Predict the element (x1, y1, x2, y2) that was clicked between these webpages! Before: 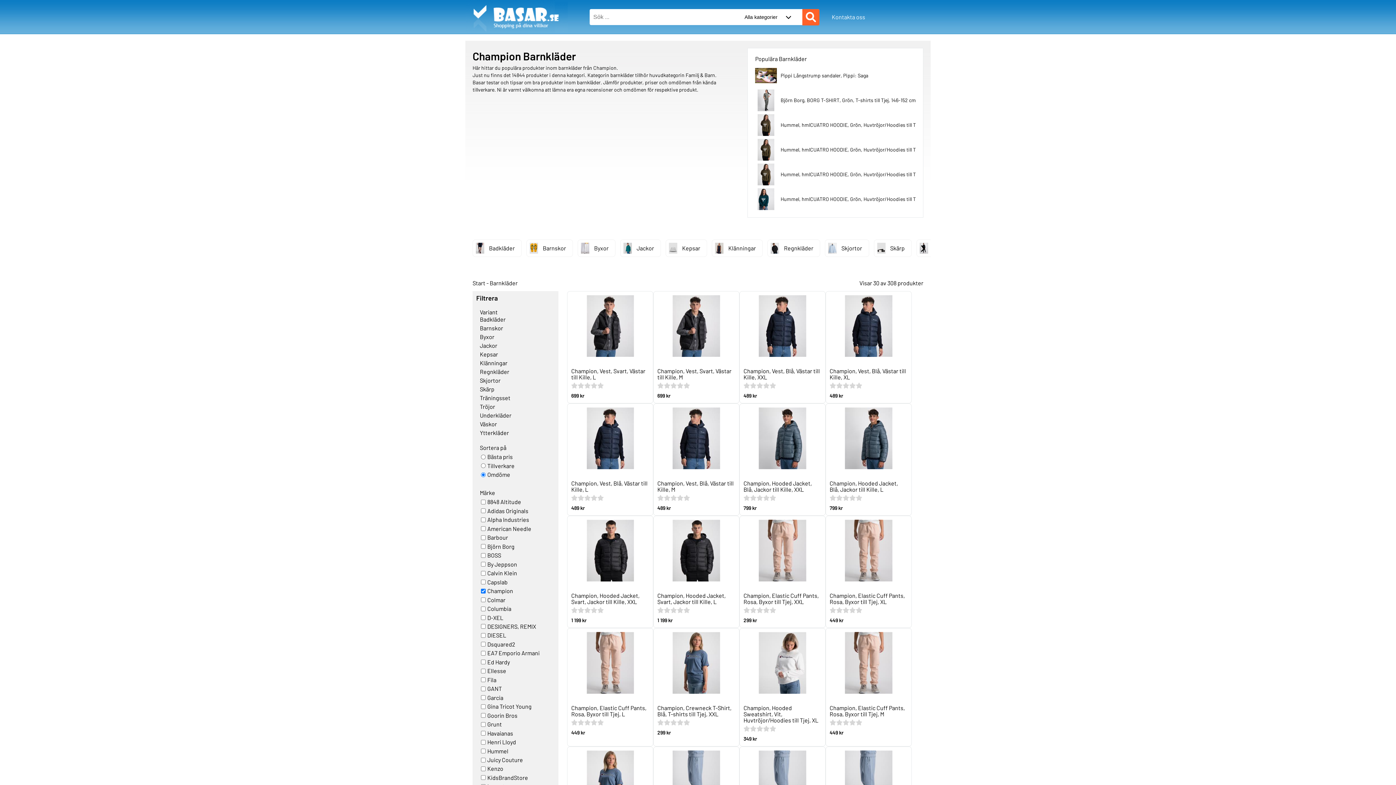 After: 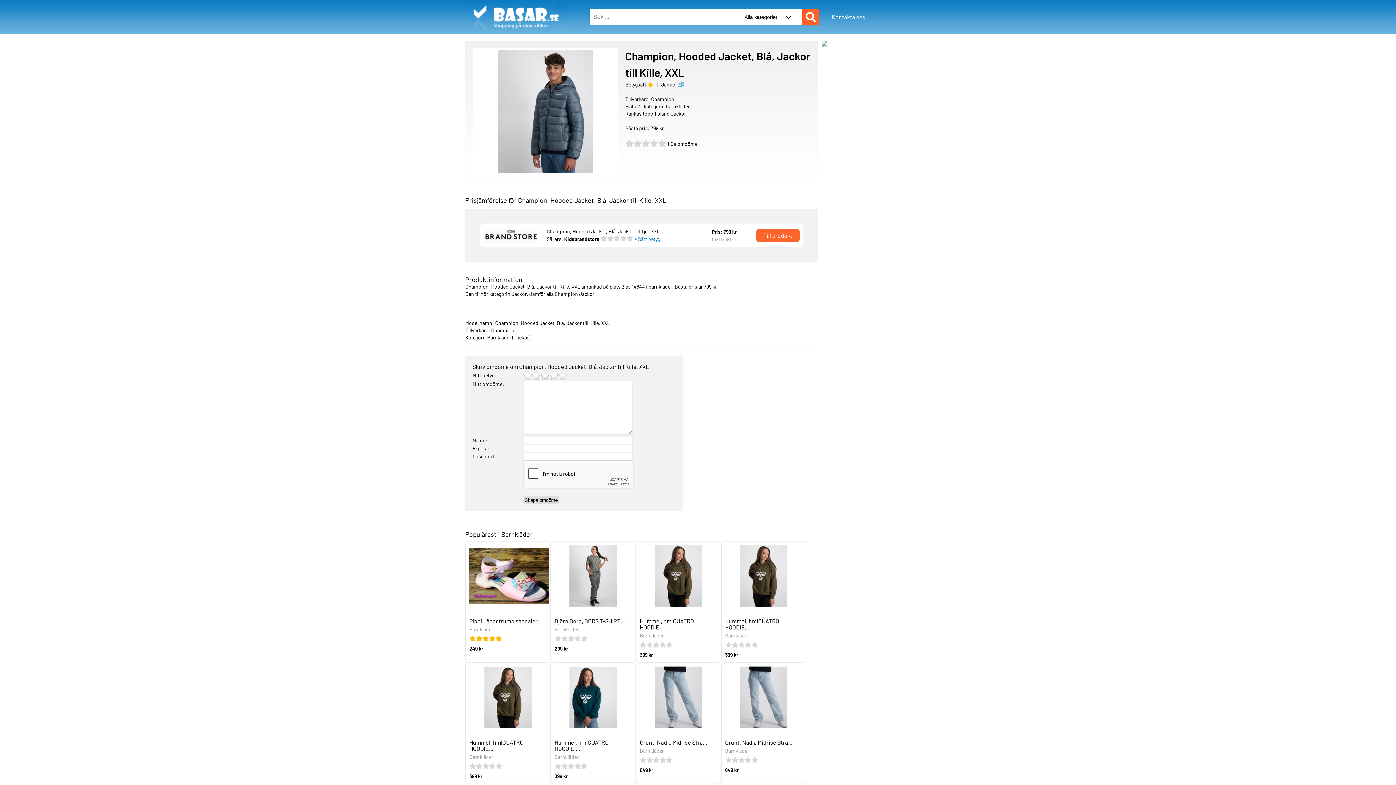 Action: bbox: (743, 479, 812, 493) label: Champion, Hooded Jacket, Blå, Jackor till Kille, XXL